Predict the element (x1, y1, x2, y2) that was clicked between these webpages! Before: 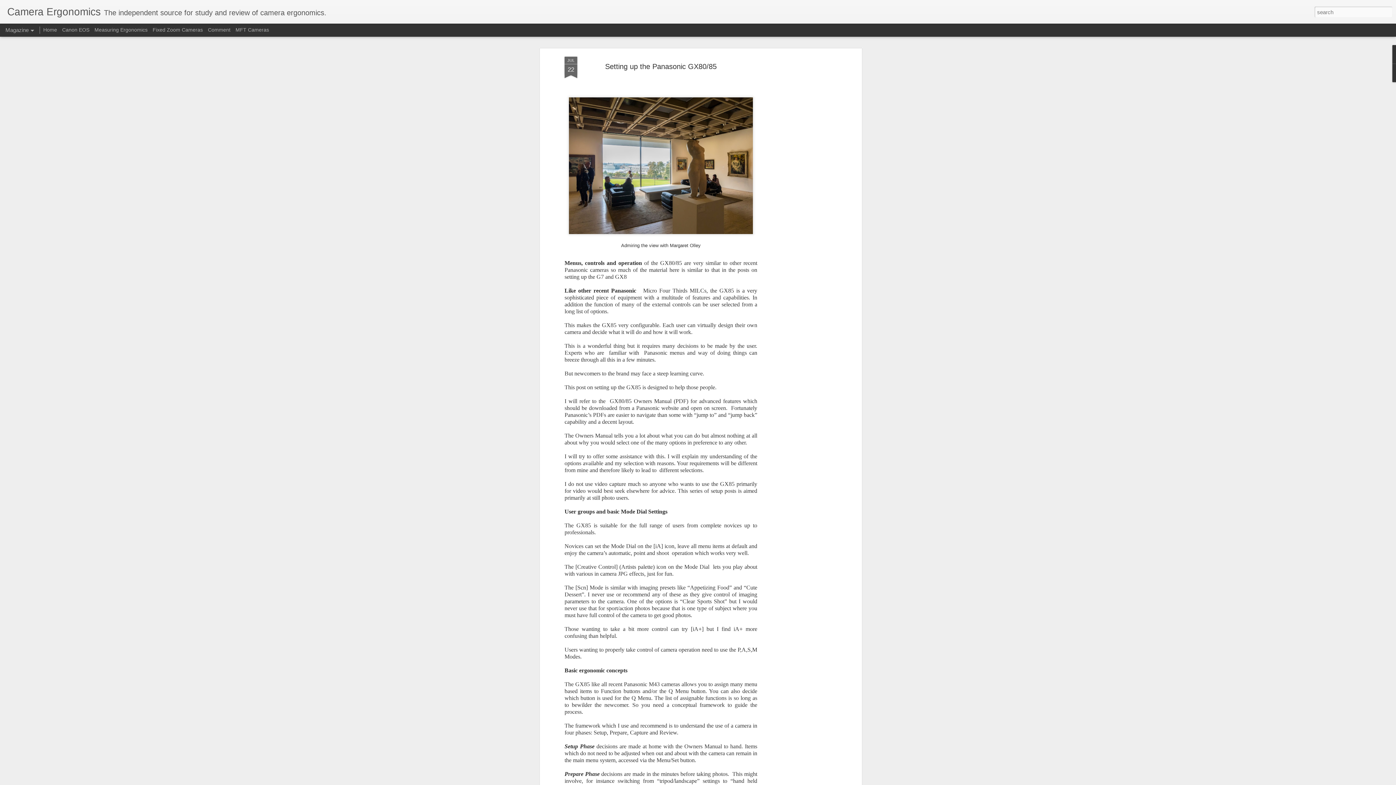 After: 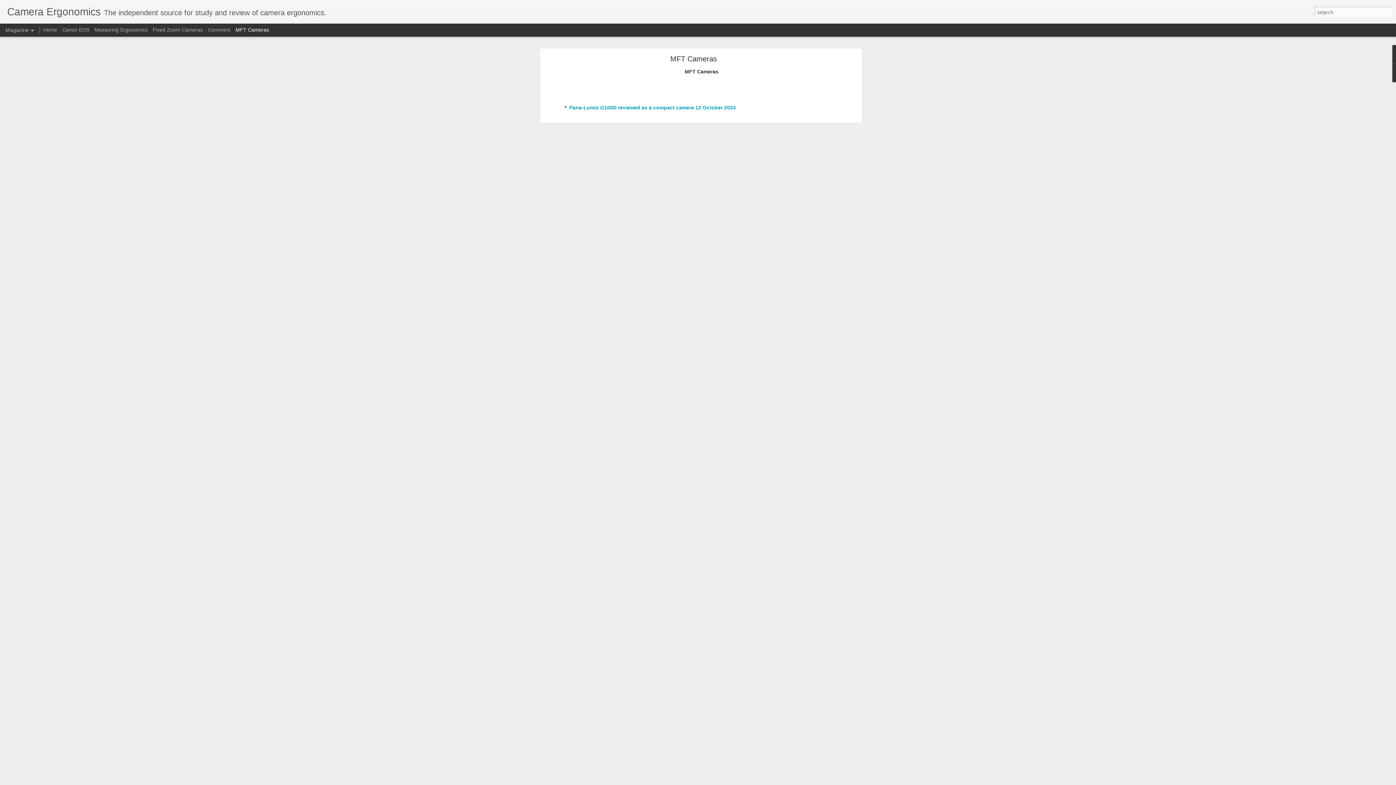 Action: bbox: (235, 26, 269, 32) label: MFT Cameras